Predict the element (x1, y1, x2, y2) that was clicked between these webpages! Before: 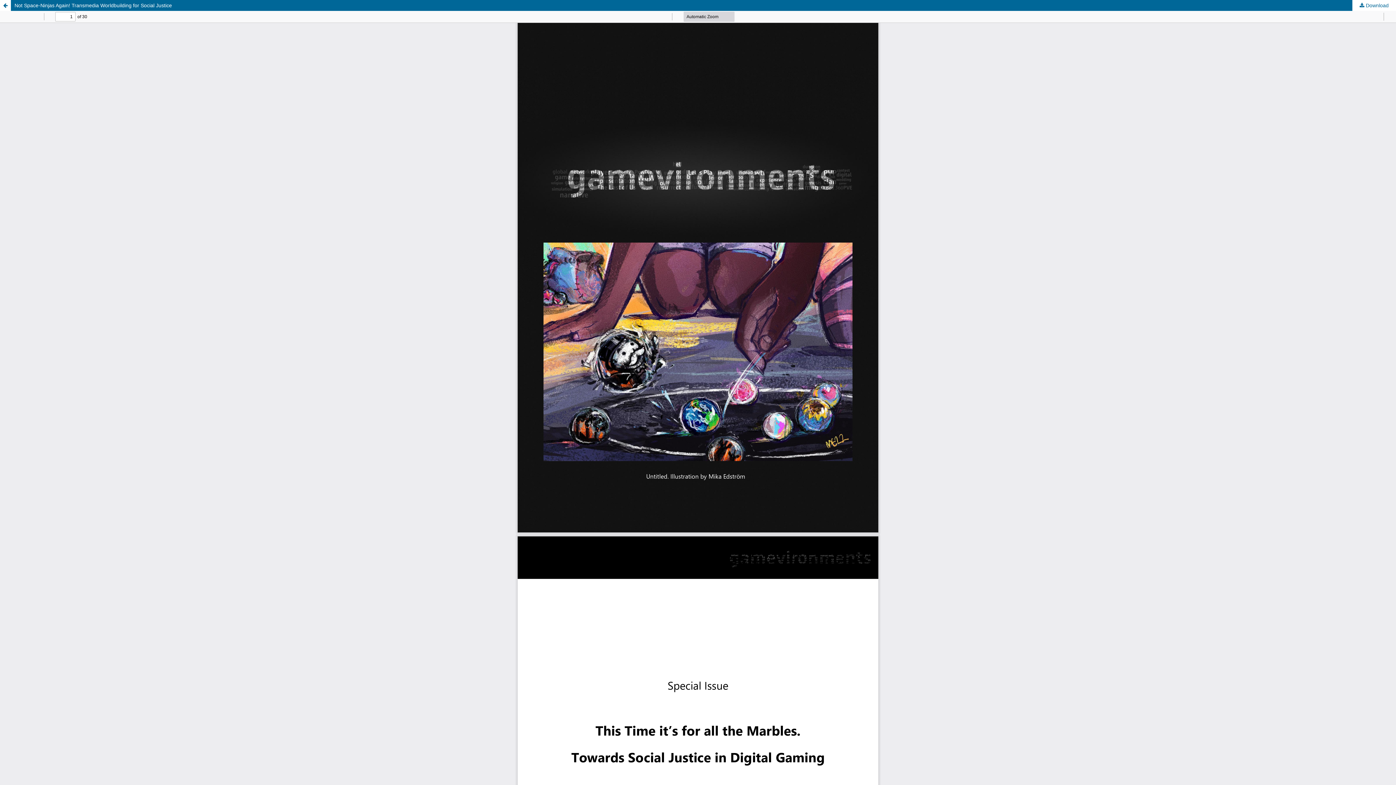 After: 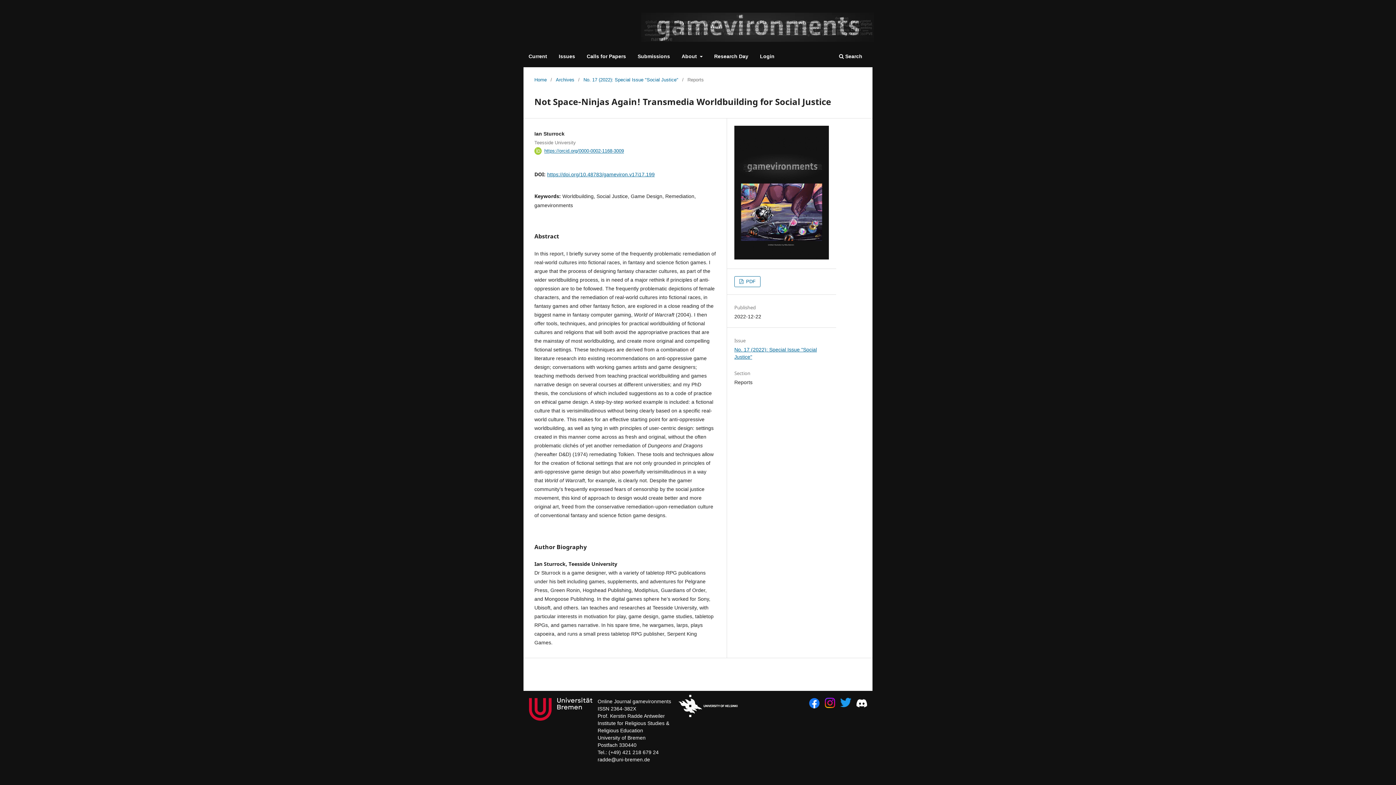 Action: label: Return to Article Details bbox: (0, 0, 10, 10)